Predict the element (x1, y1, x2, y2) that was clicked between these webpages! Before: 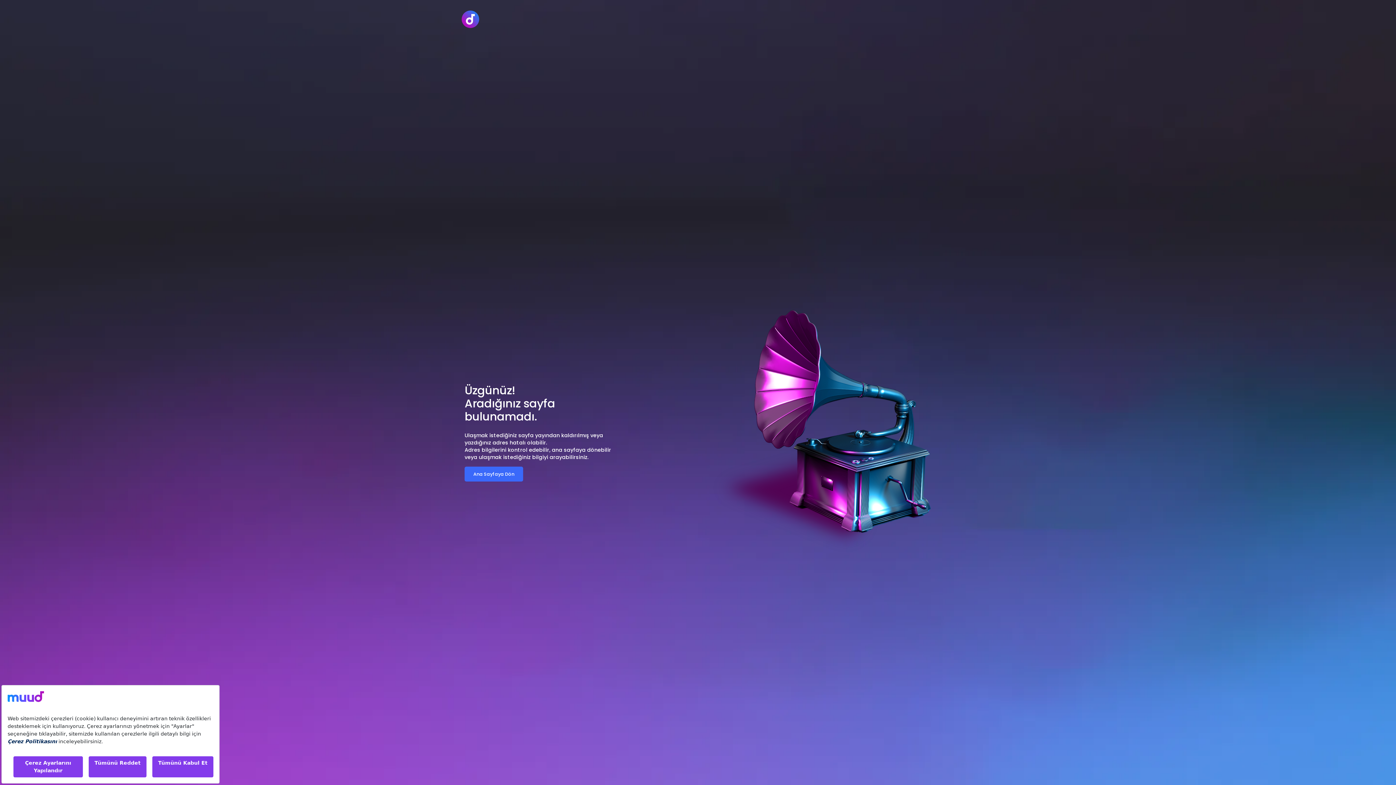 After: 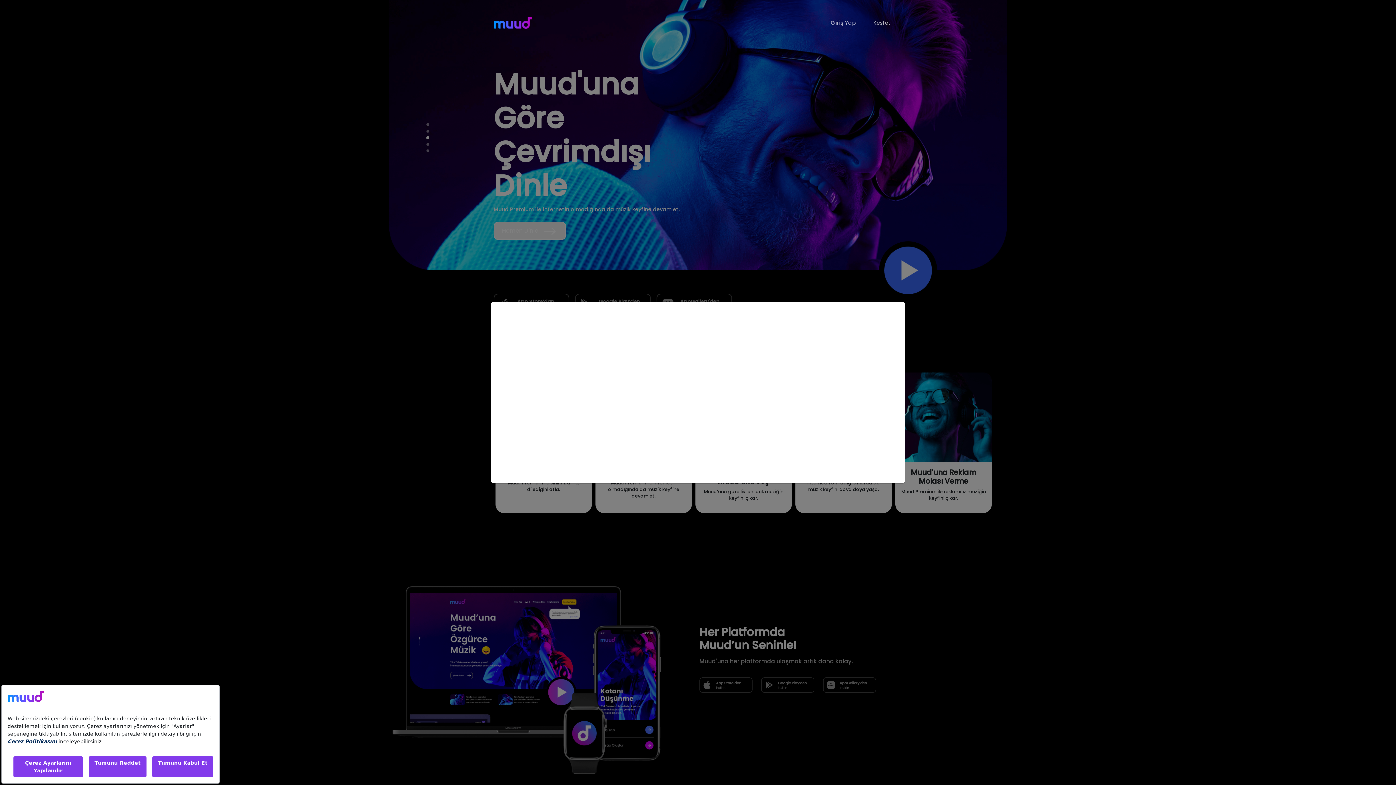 Action: bbox: (461, 8, 479, 29)